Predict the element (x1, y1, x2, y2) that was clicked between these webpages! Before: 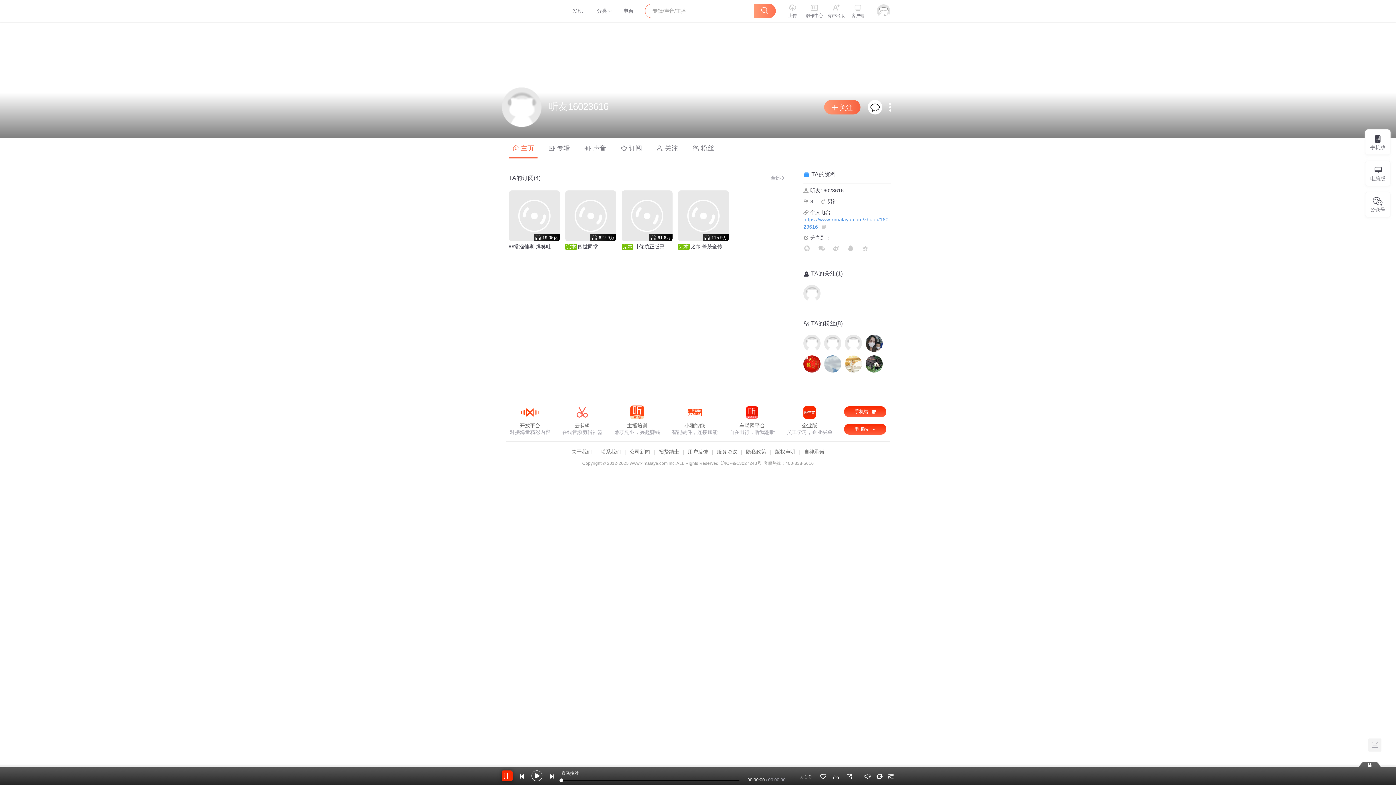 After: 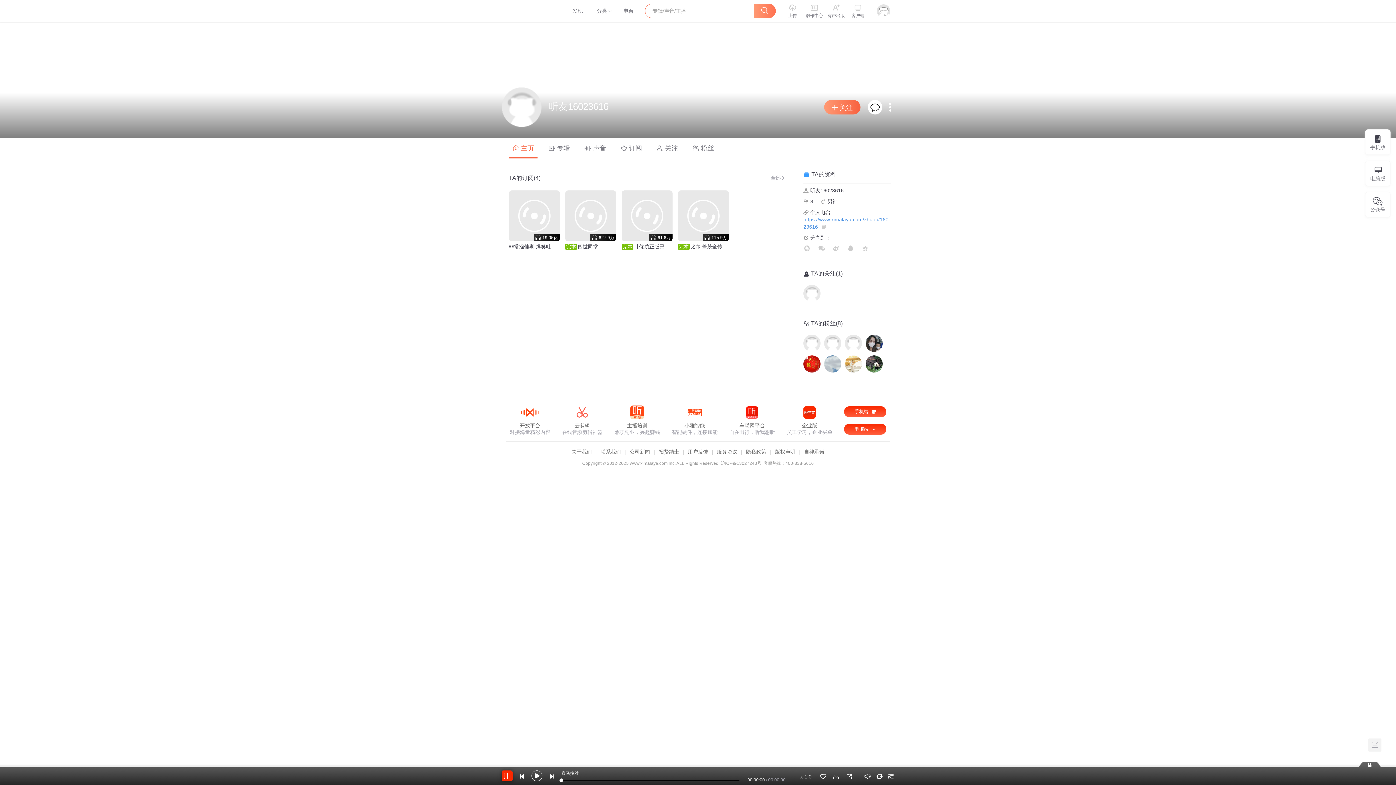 Action: bbox: (729, 181, 775, 206) label: 车联网平台

自在出行，听我想听